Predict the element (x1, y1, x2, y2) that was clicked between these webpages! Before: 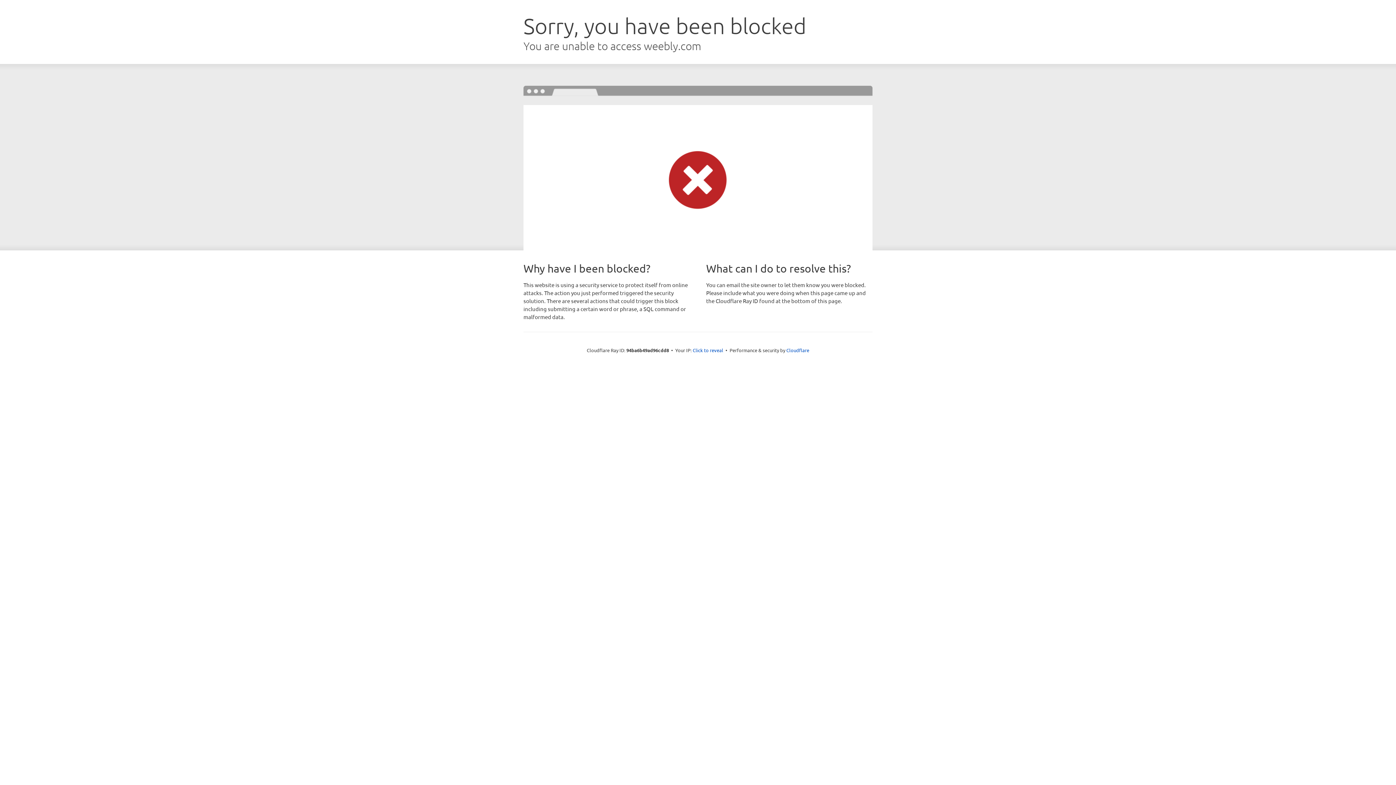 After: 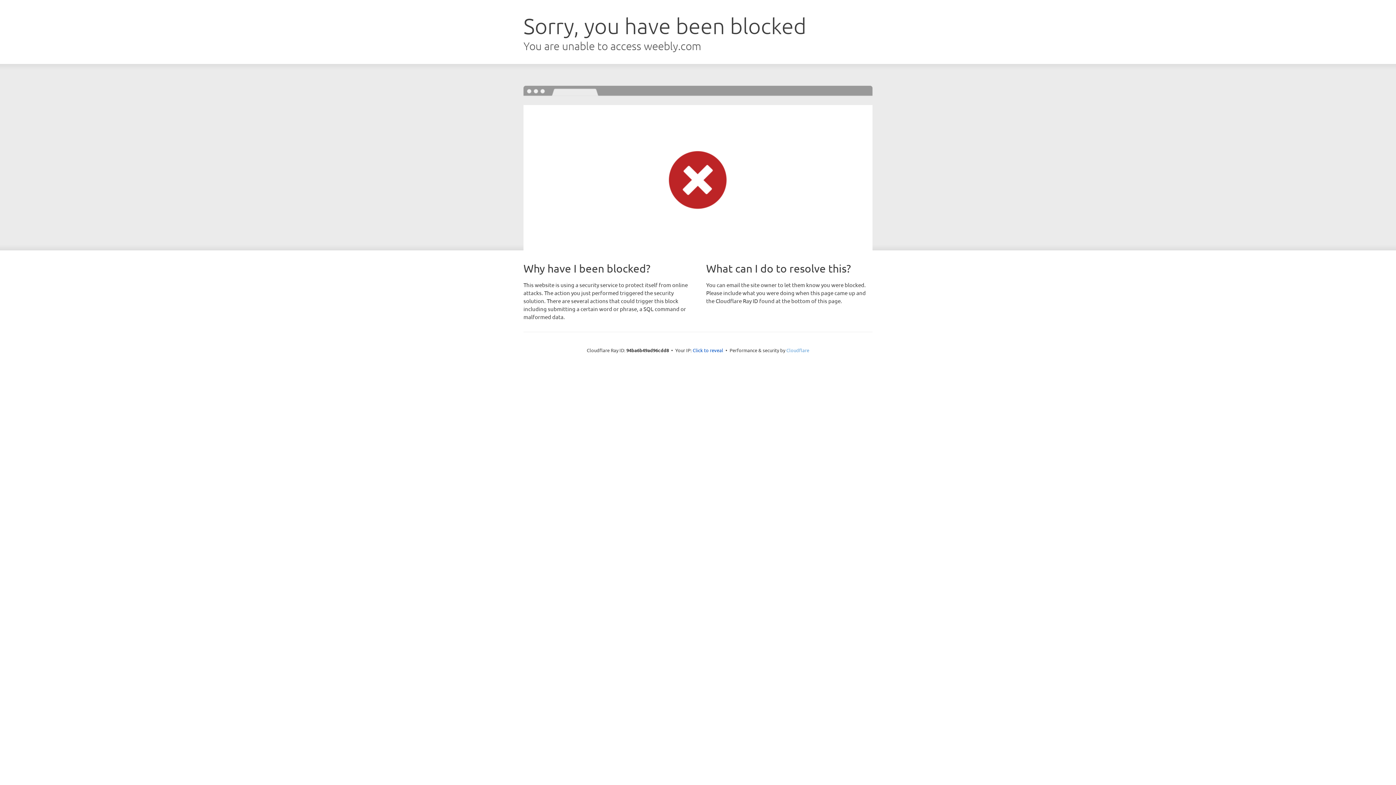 Action: label: Cloudflare bbox: (786, 347, 809, 353)